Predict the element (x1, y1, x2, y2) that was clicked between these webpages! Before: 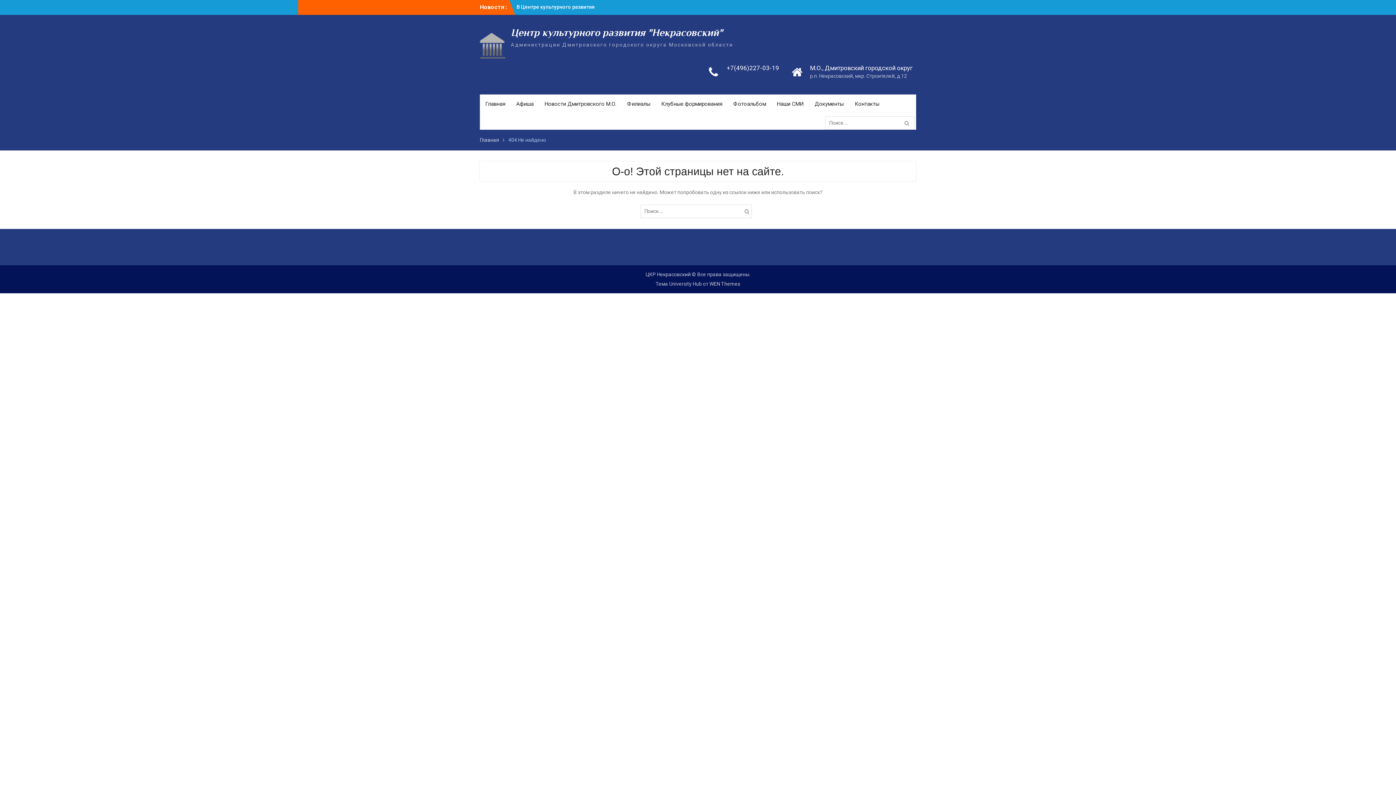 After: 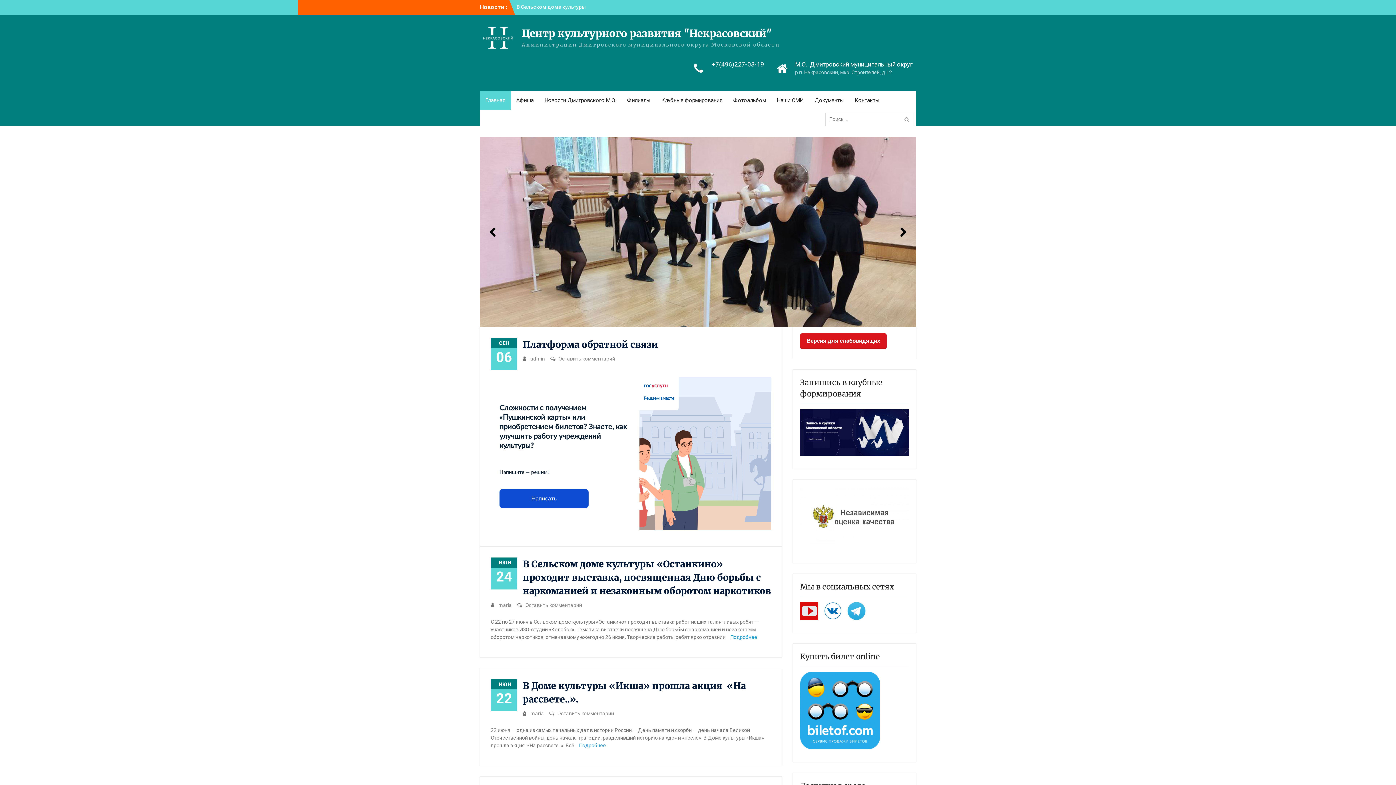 Action: label: Главная bbox: (480, 94, 510, 113)